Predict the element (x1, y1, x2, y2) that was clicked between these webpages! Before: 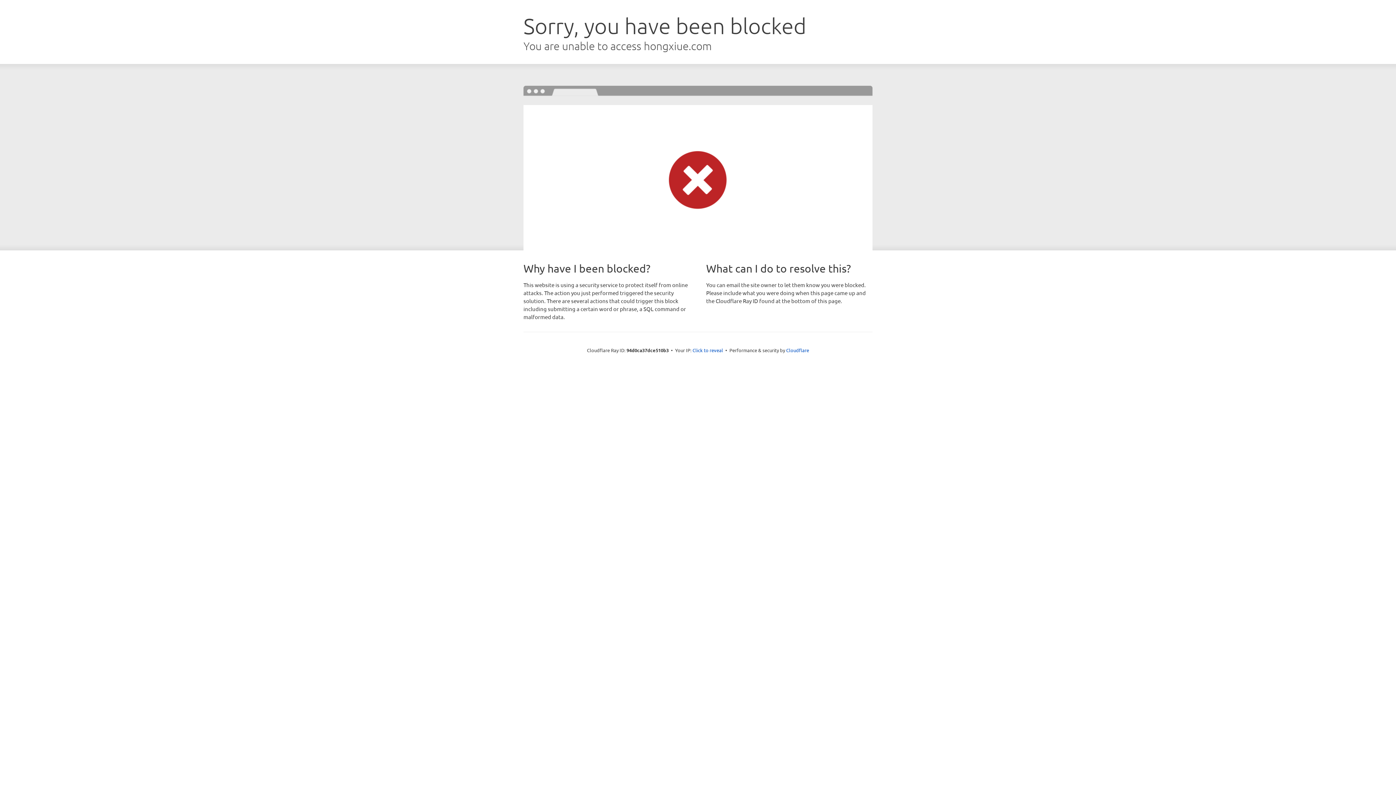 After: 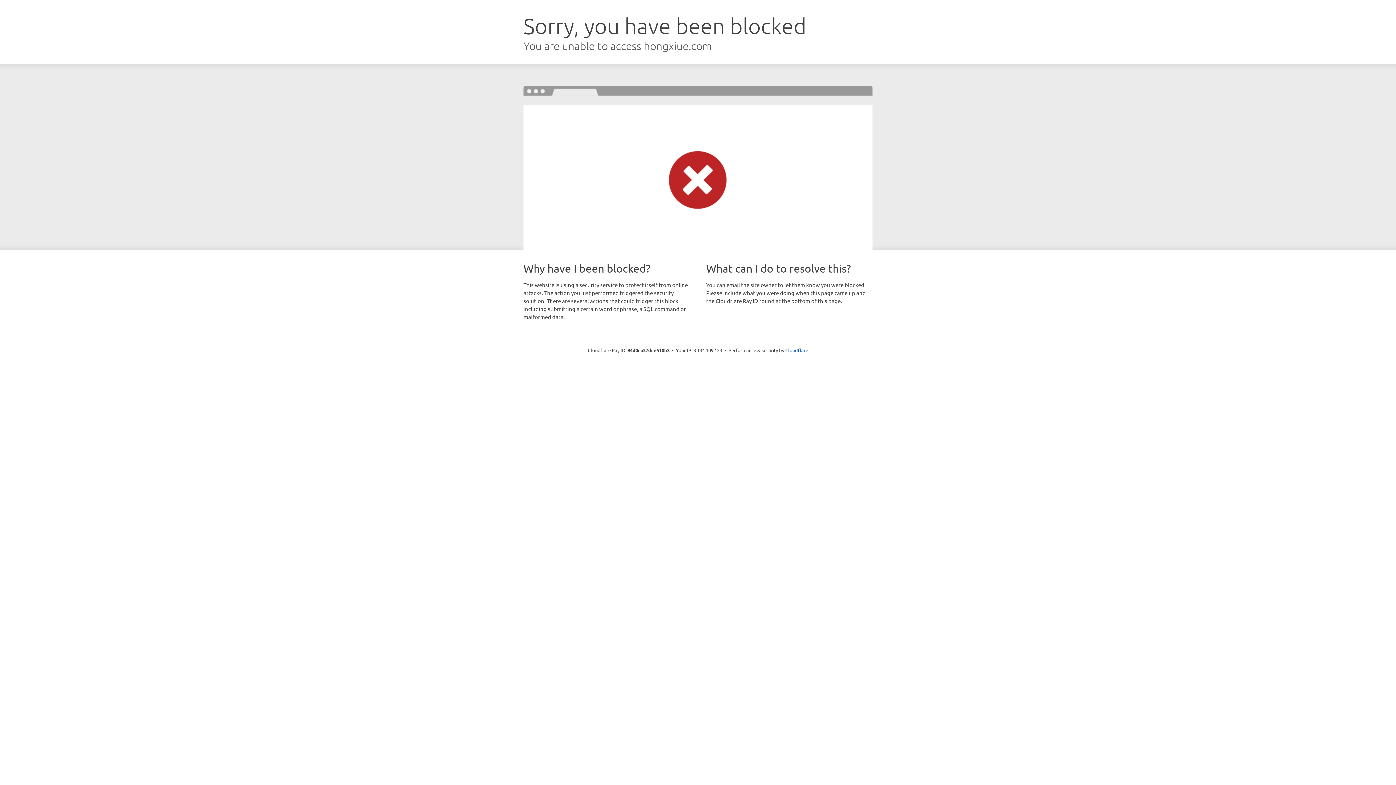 Action: label: Click to reveal bbox: (692, 346, 723, 353)